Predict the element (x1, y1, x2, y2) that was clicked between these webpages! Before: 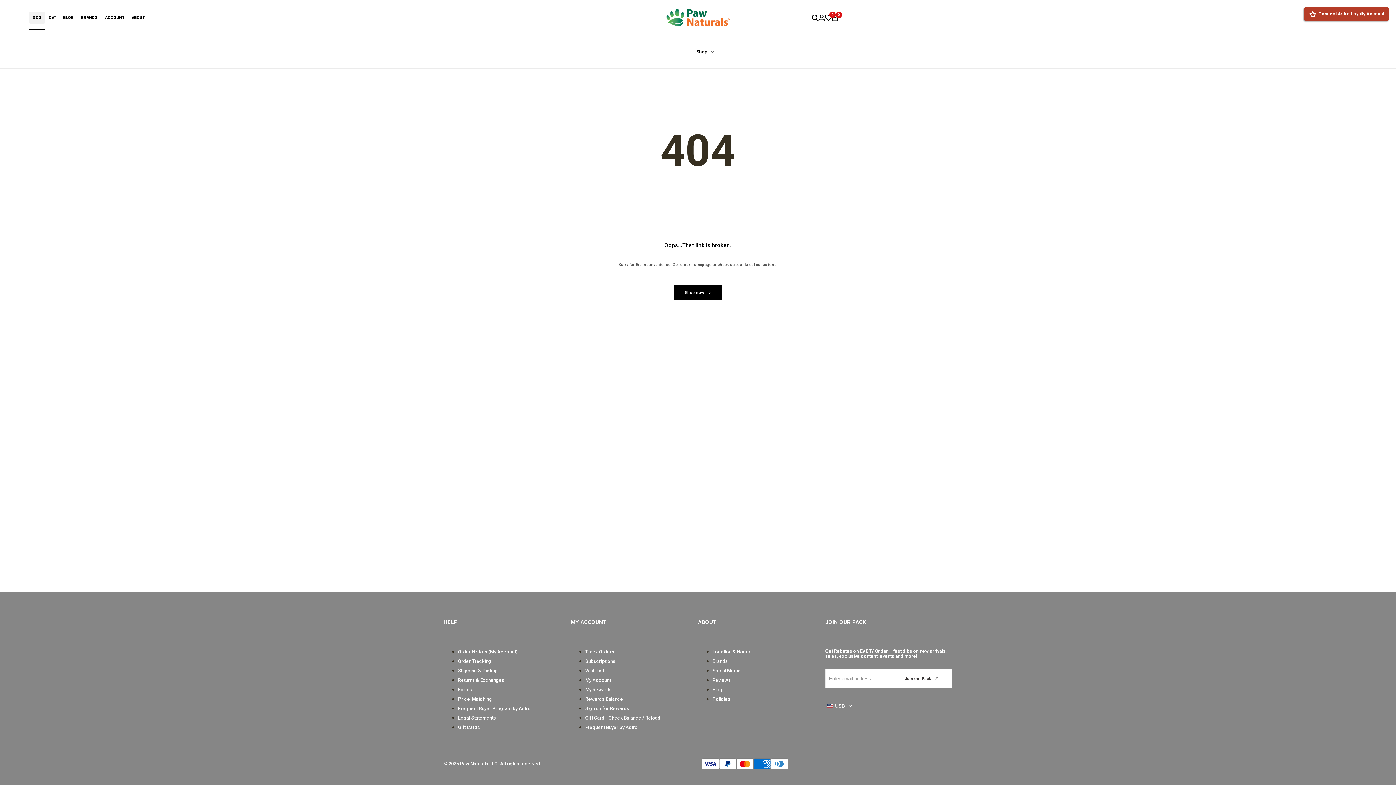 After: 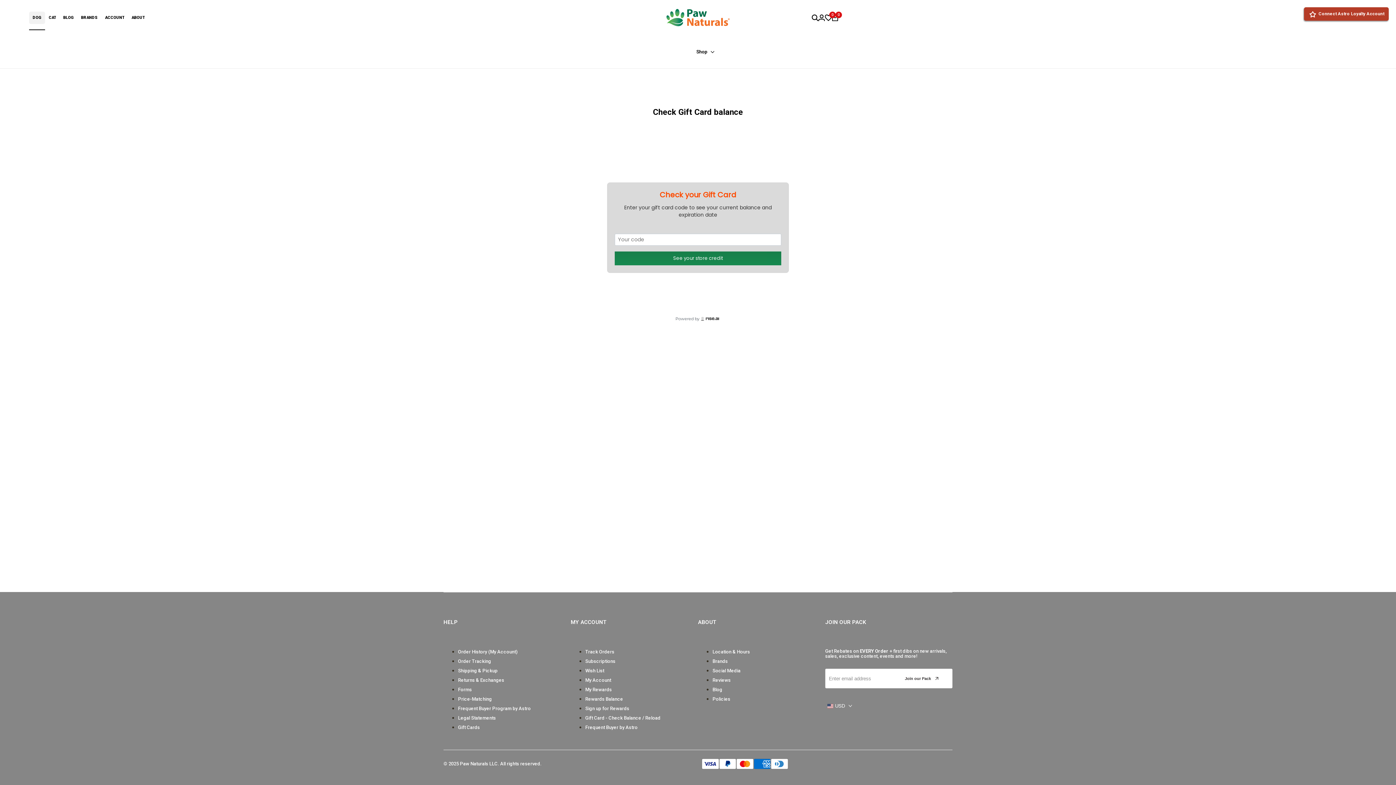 Action: bbox: (585, 715, 660, 721) label: Gift Card - Check Balance / Reload